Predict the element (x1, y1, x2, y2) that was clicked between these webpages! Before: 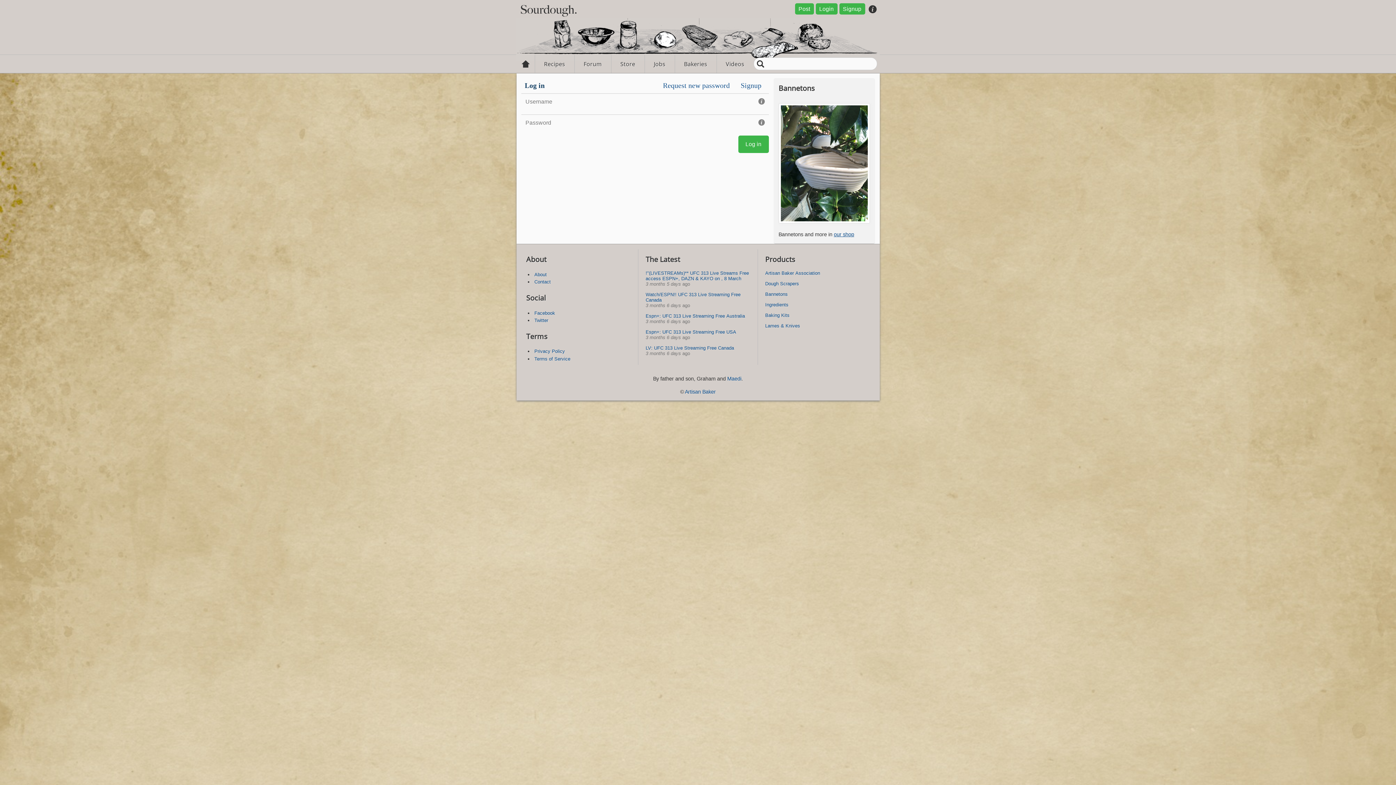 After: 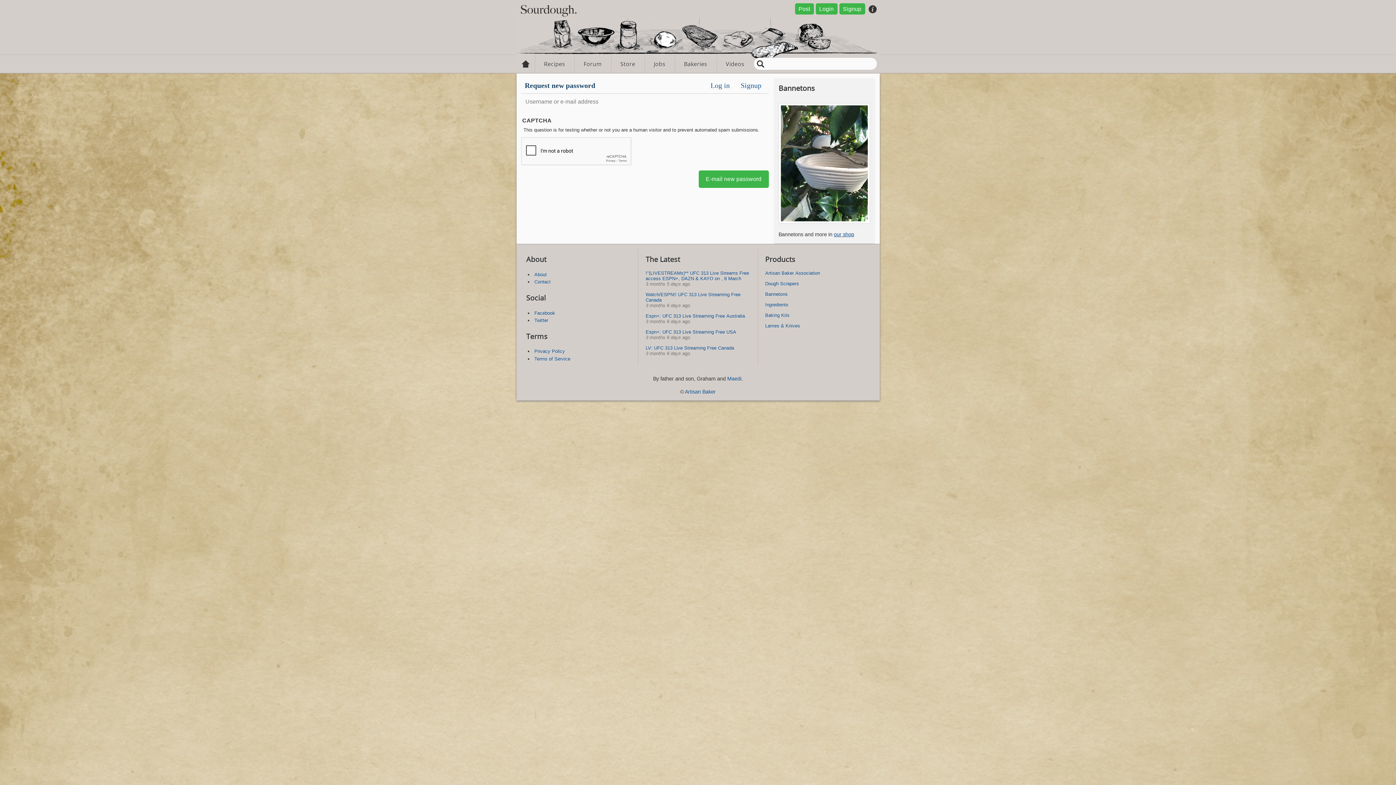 Action: bbox: (659, 78, 733, 93) label: Request new password